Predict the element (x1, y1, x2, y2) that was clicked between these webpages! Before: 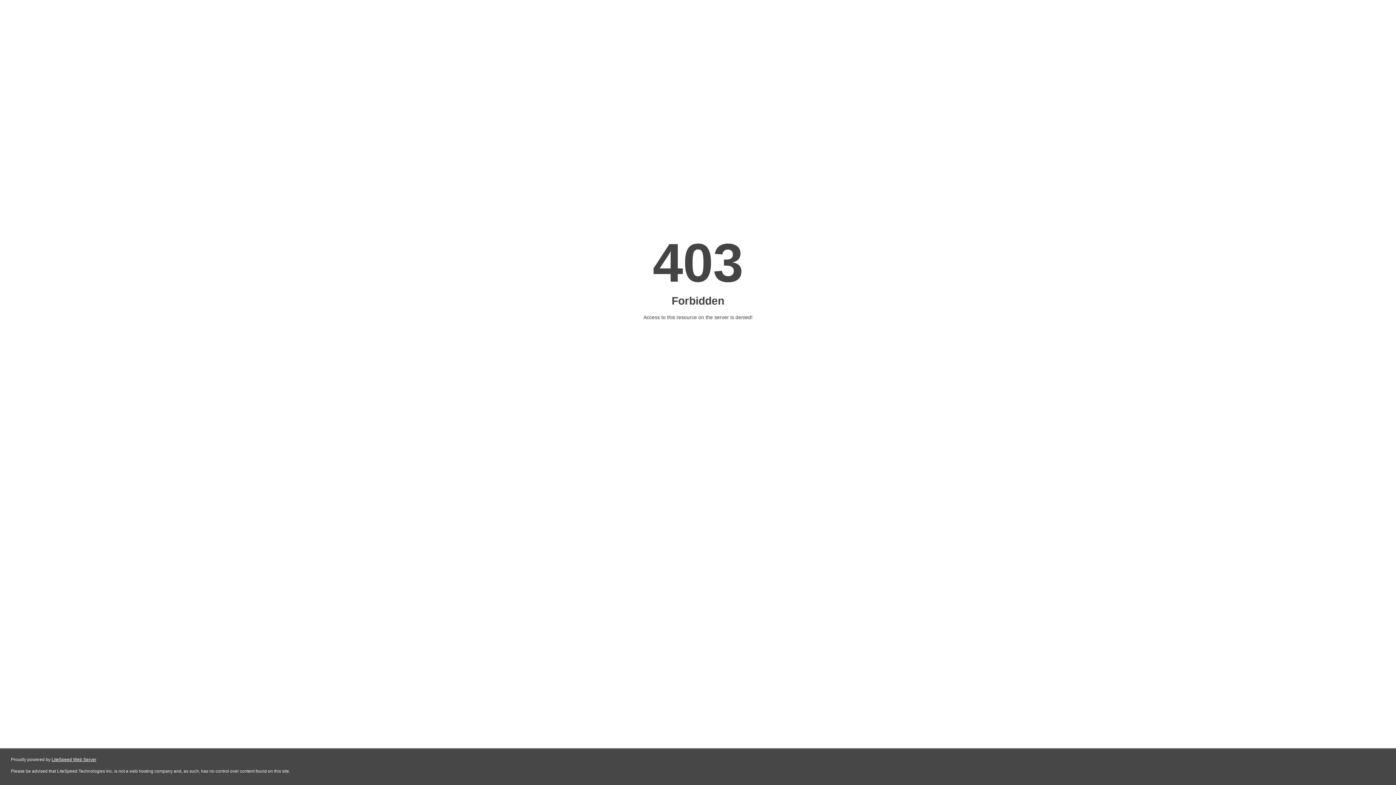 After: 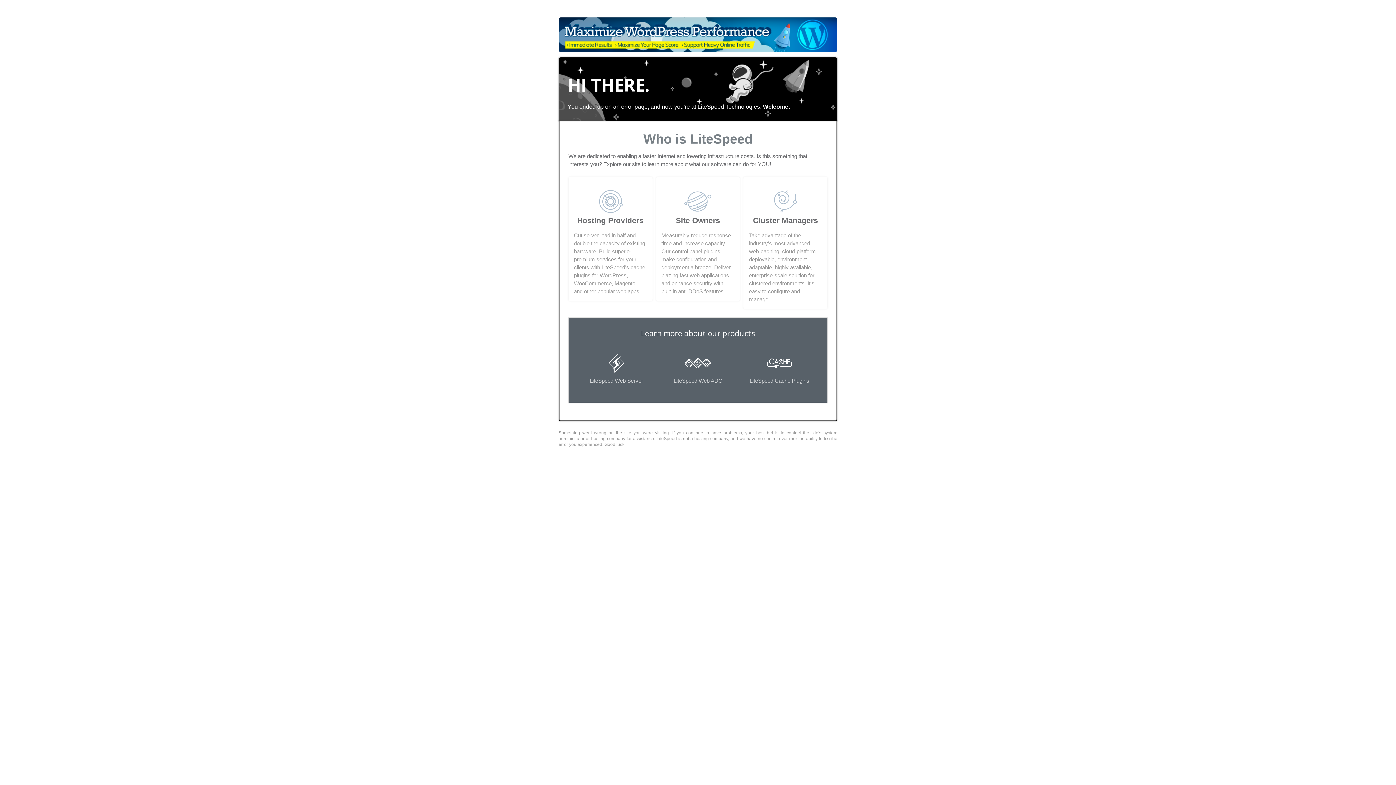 Action: label: LiteSpeed Web Server bbox: (51, 757, 96, 762)